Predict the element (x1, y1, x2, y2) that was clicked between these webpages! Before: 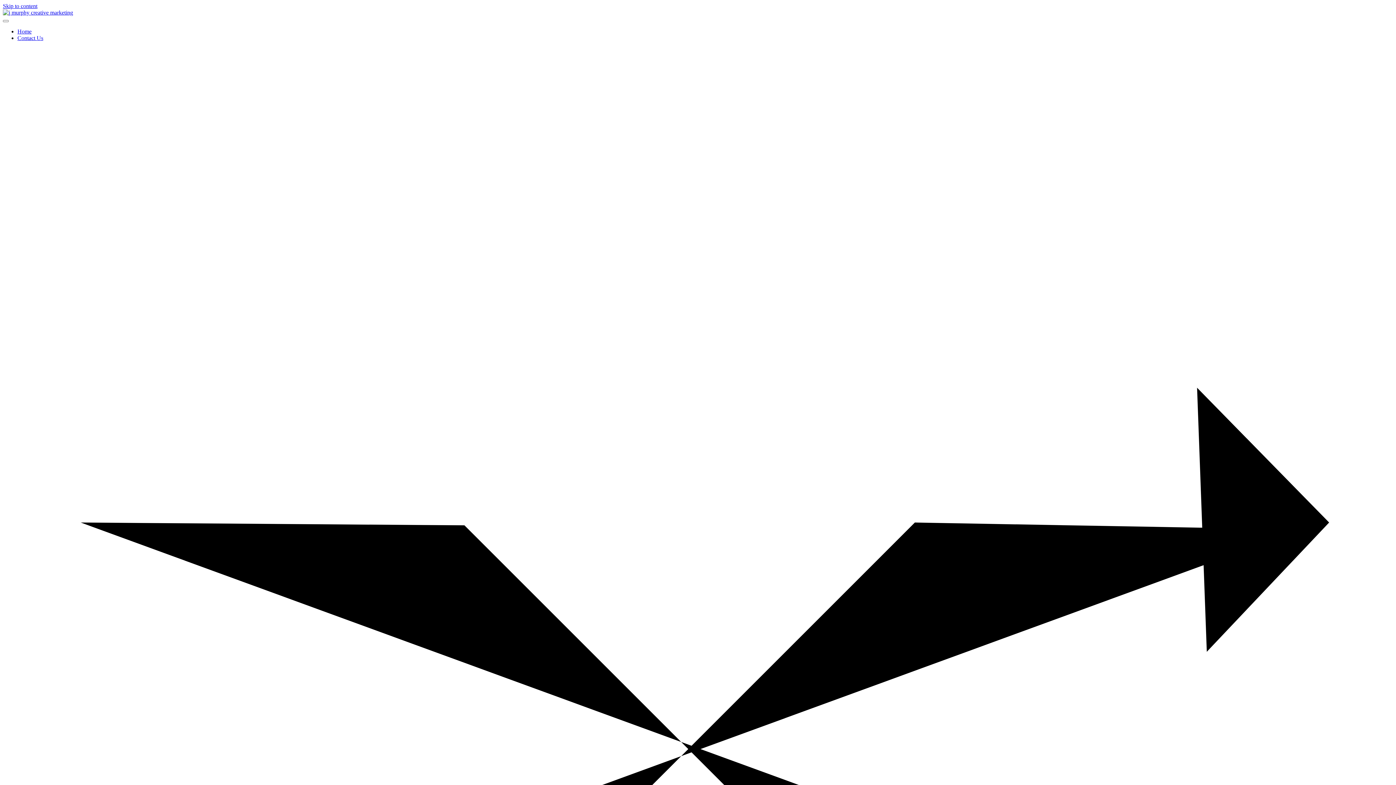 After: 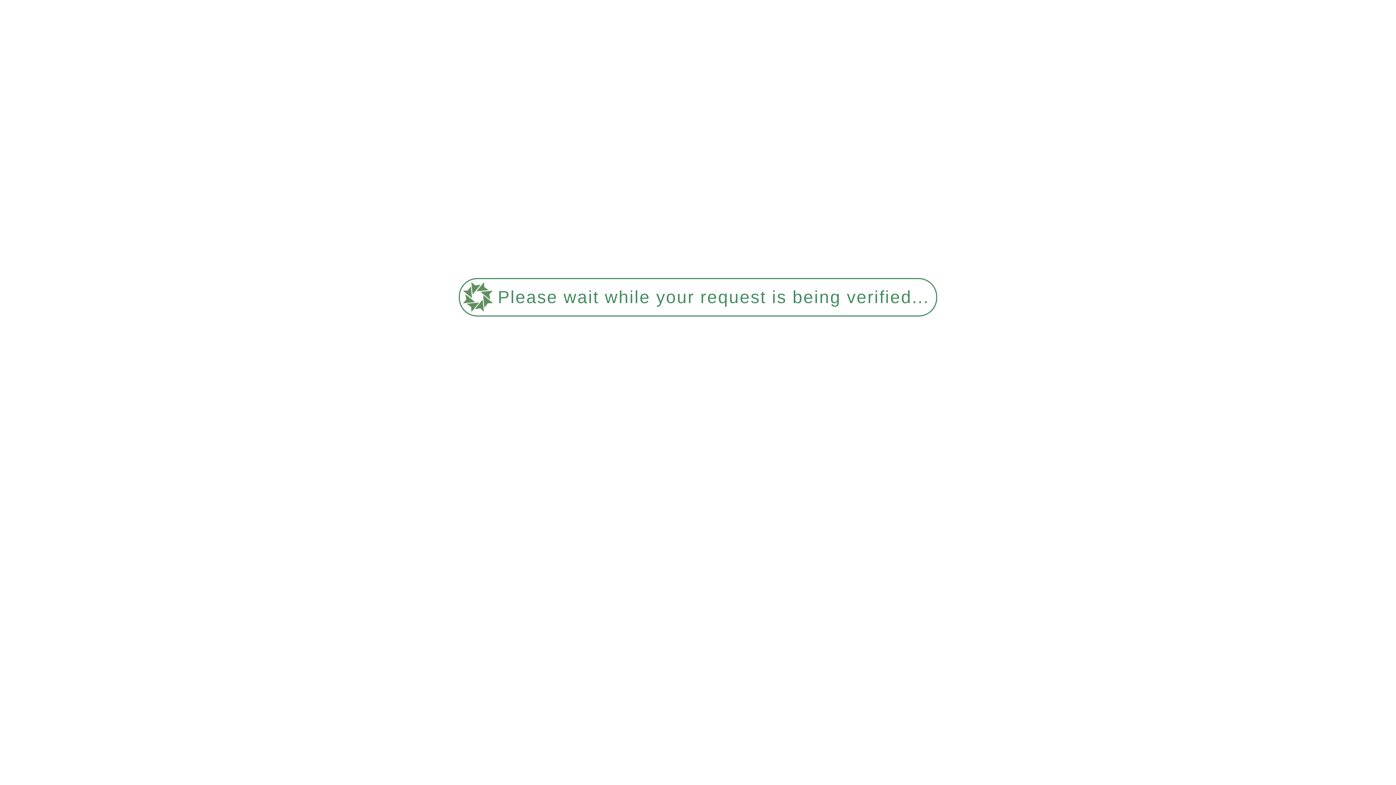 Action: bbox: (17, 28, 31, 34) label: Home